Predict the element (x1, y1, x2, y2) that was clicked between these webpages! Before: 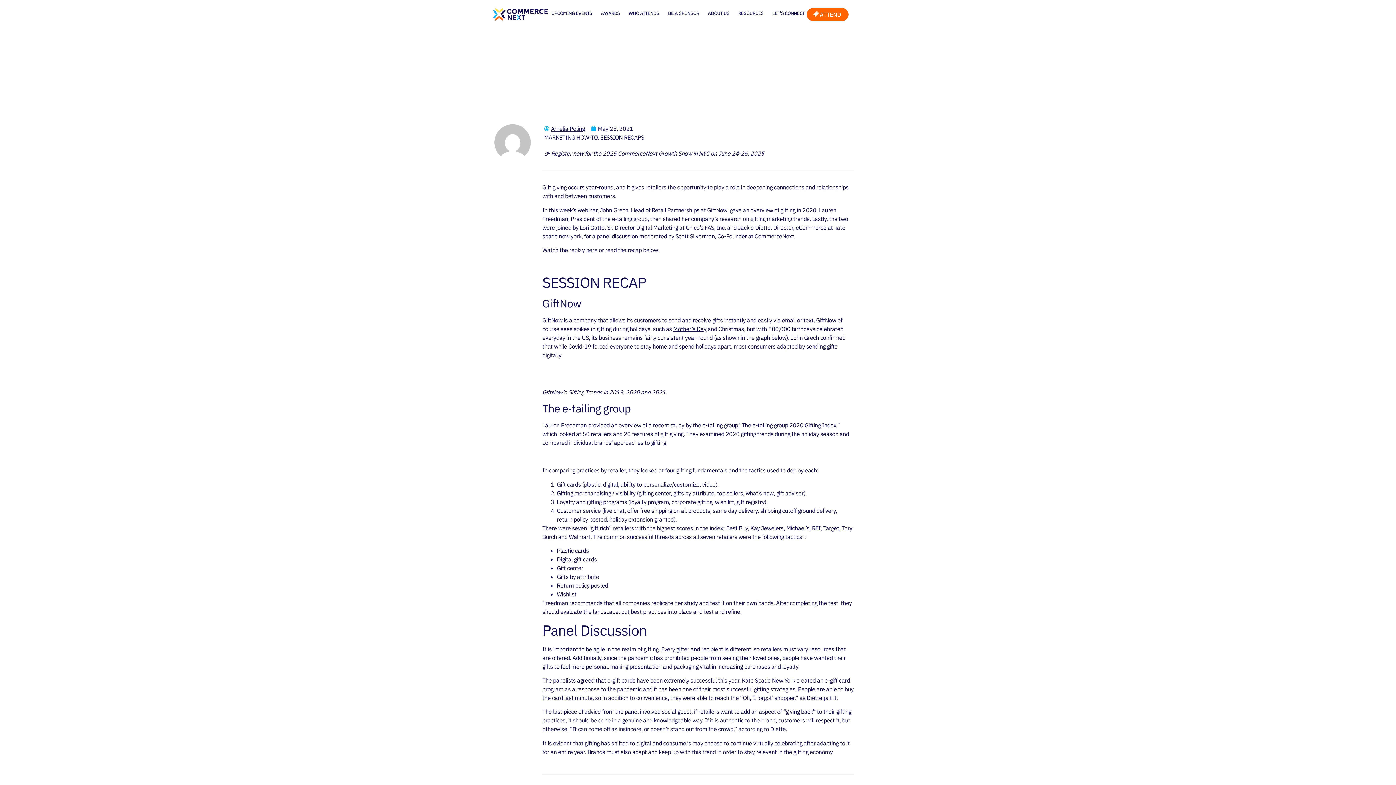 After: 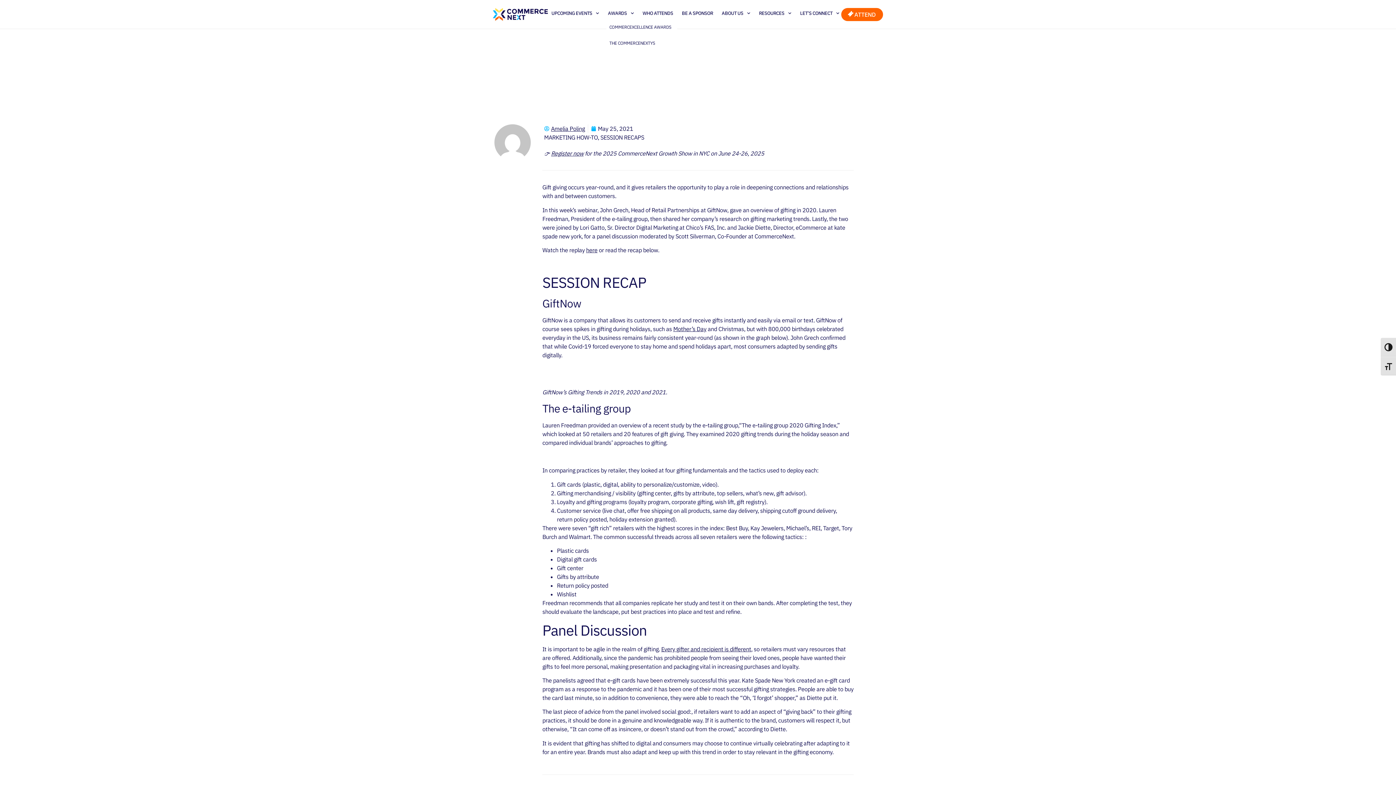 Action: bbox: (599, 7, 621, 19) label: AWARDS